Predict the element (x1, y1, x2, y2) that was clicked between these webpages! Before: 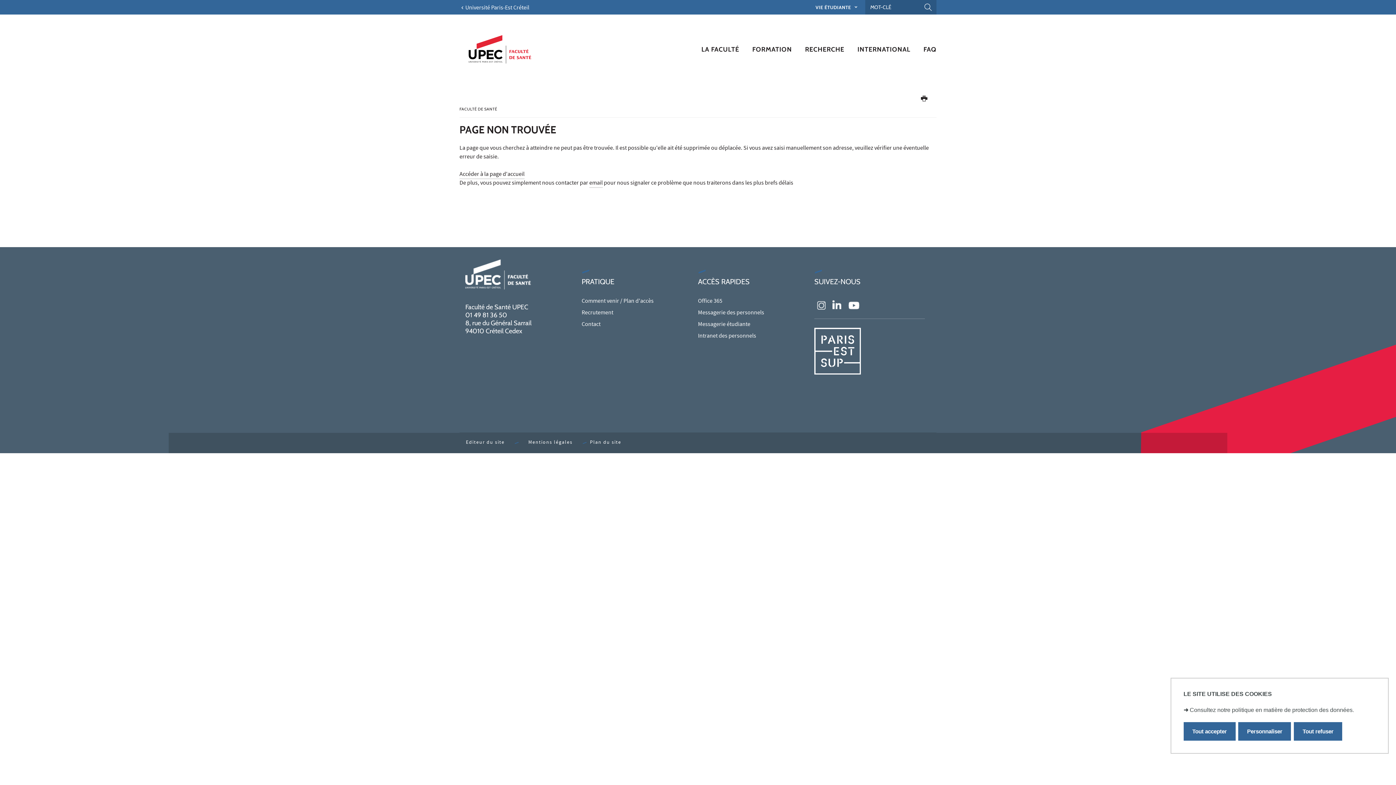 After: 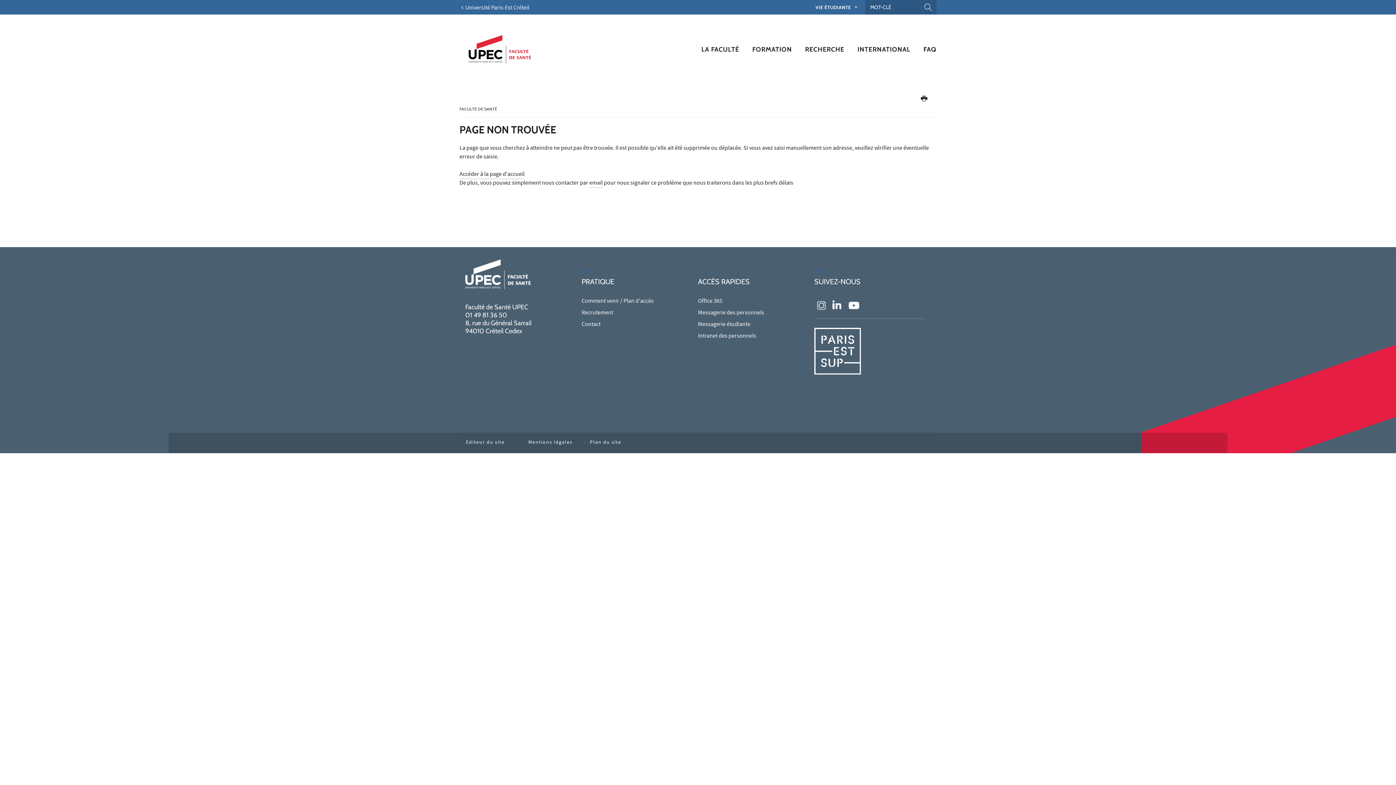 Action: label: Tout accepter bbox: (1183, 722, 1235, 741)